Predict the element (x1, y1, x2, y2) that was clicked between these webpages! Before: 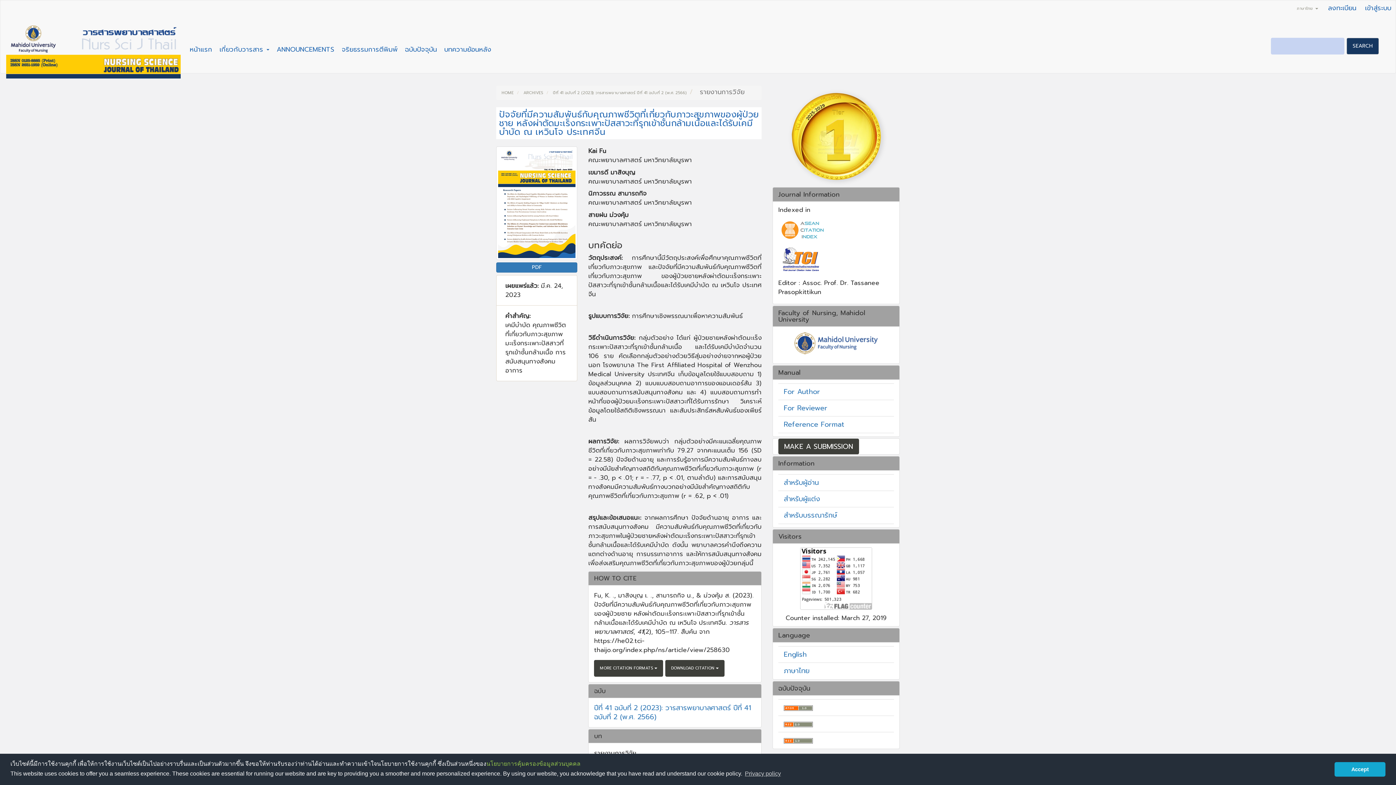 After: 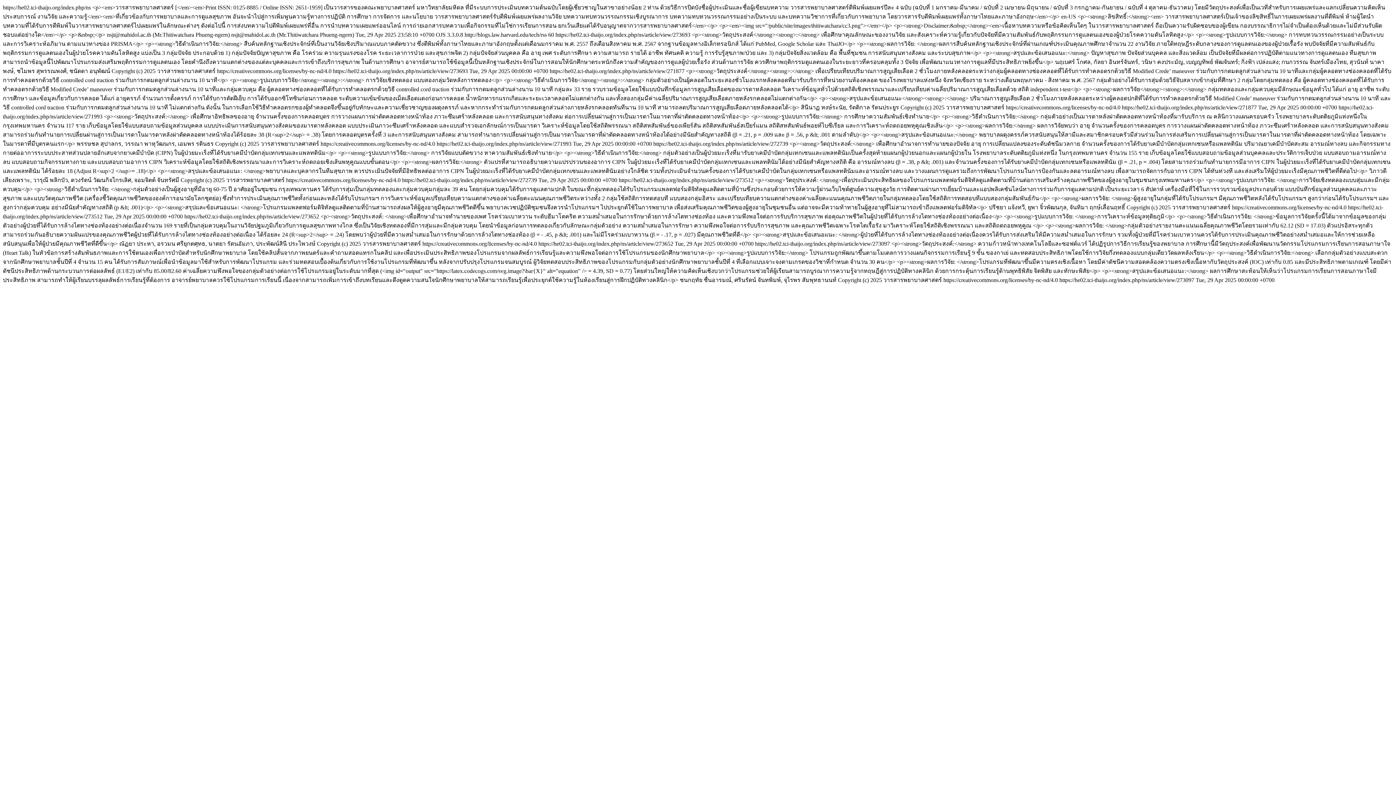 Action: bbox: (784, 719, 813, 729)